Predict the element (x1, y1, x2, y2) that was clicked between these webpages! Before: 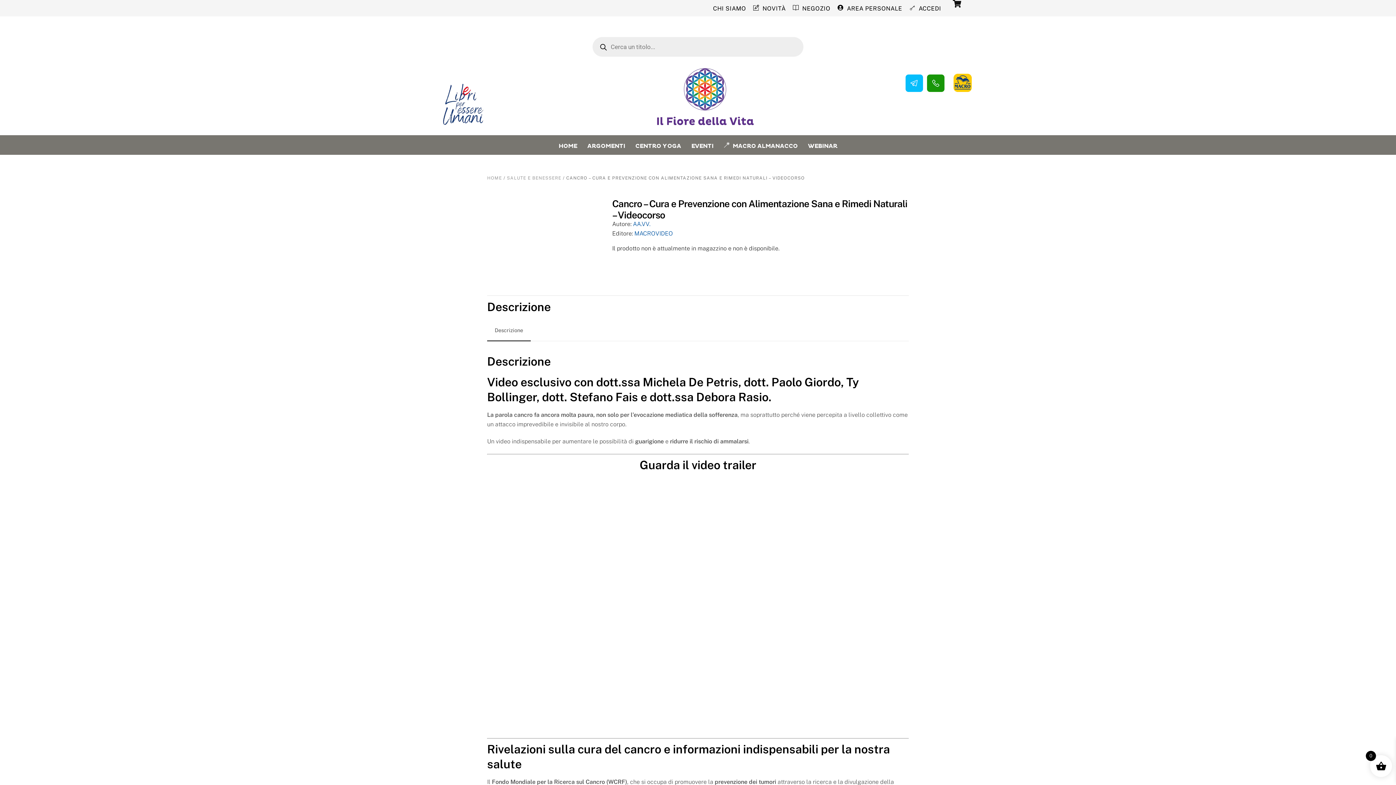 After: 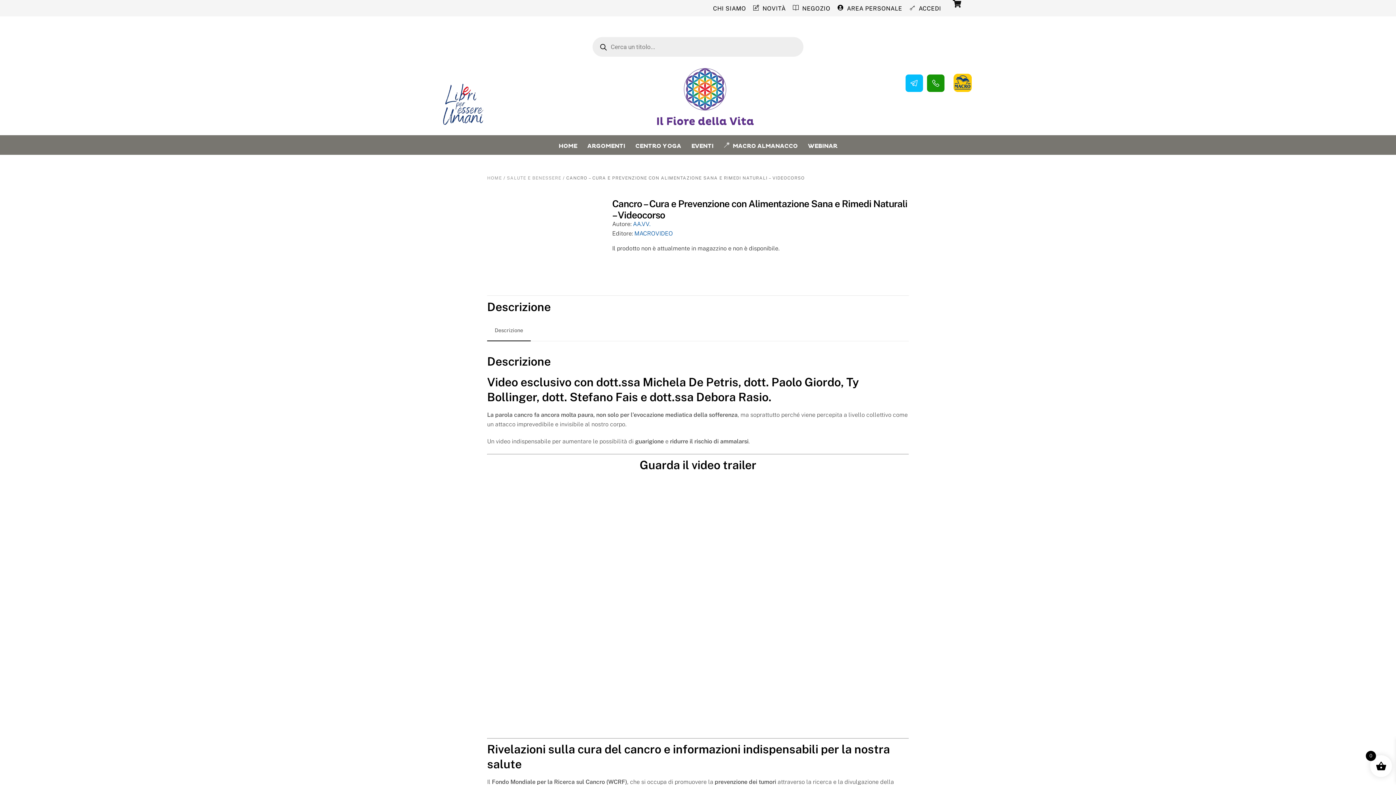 Action: bbox: (953, 2, 961, 9)